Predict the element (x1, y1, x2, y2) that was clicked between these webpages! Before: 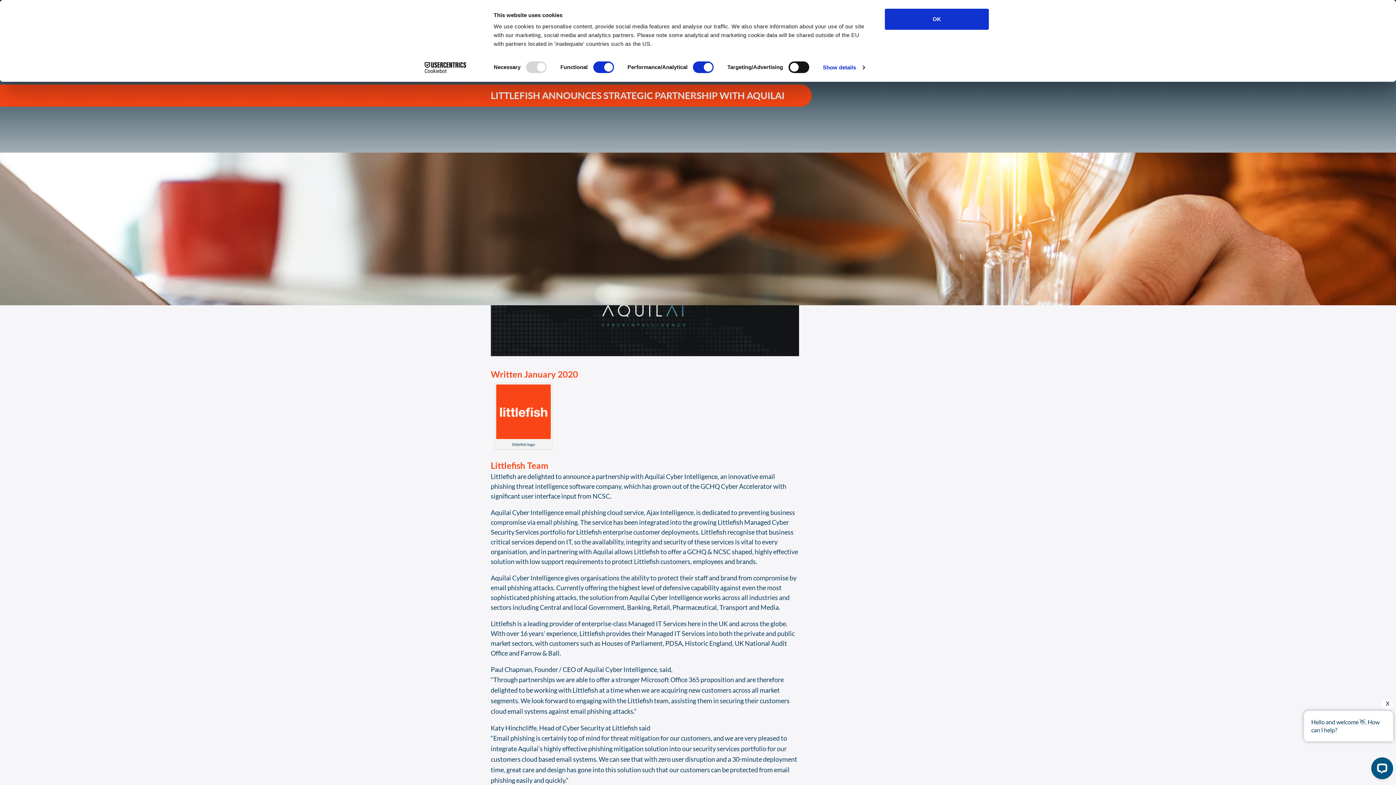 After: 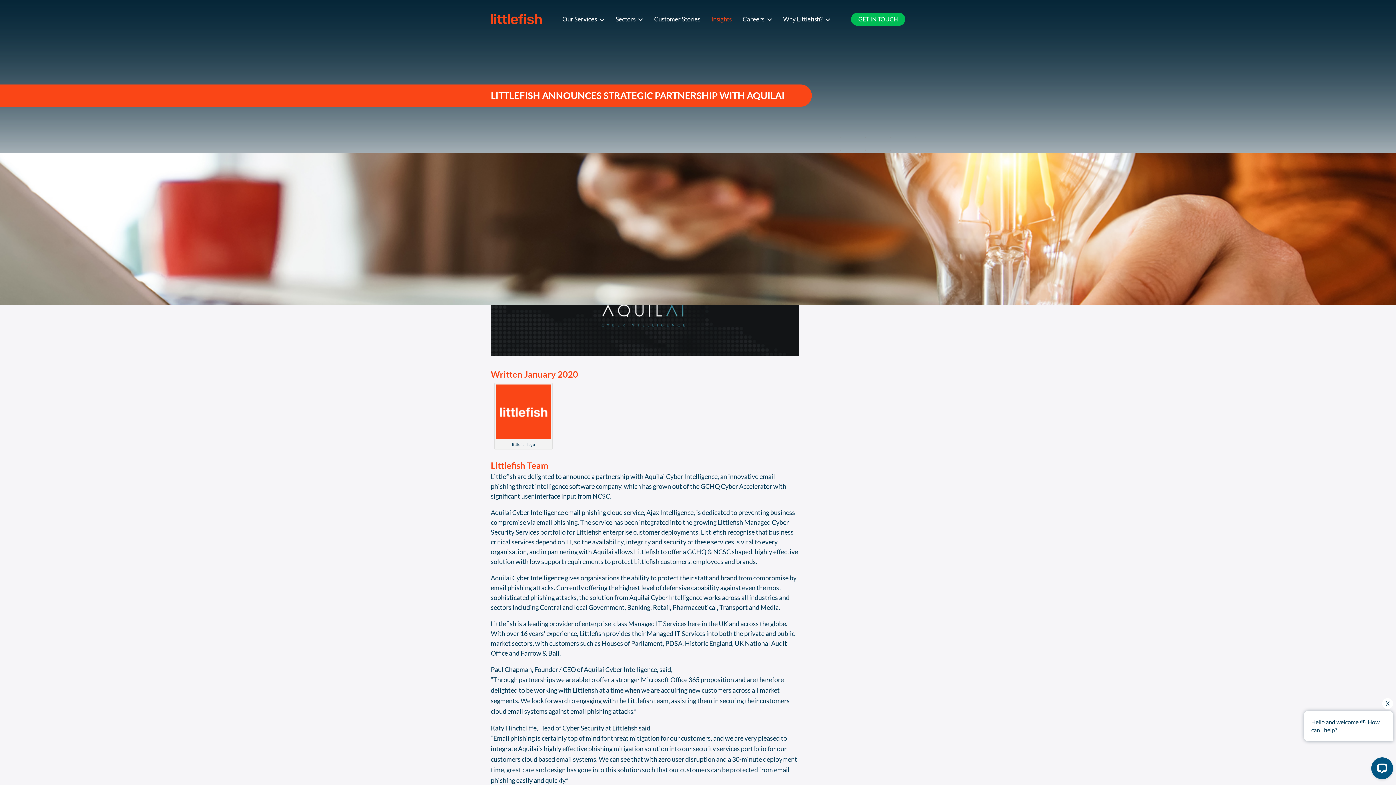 Action: bbox: (885, 8, 989, 29) label: OK